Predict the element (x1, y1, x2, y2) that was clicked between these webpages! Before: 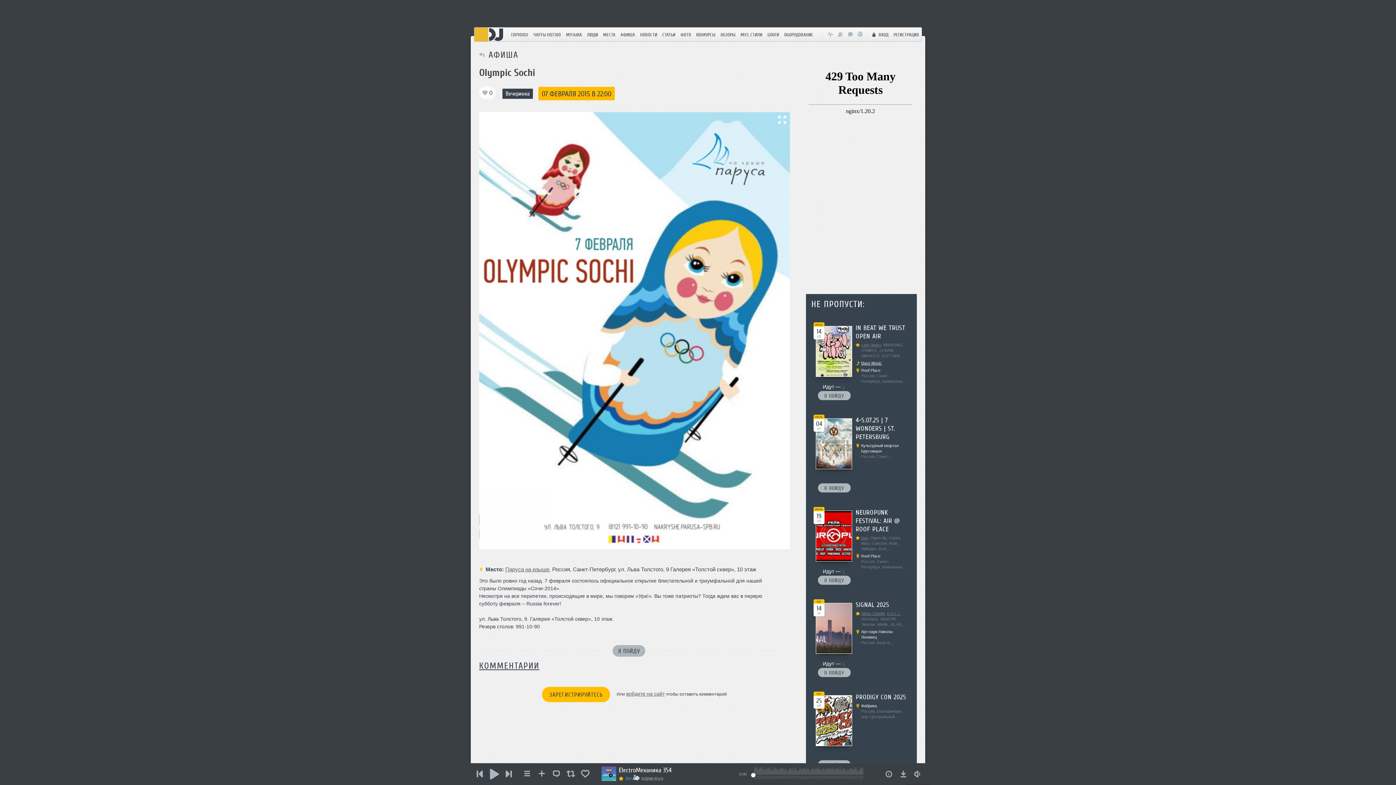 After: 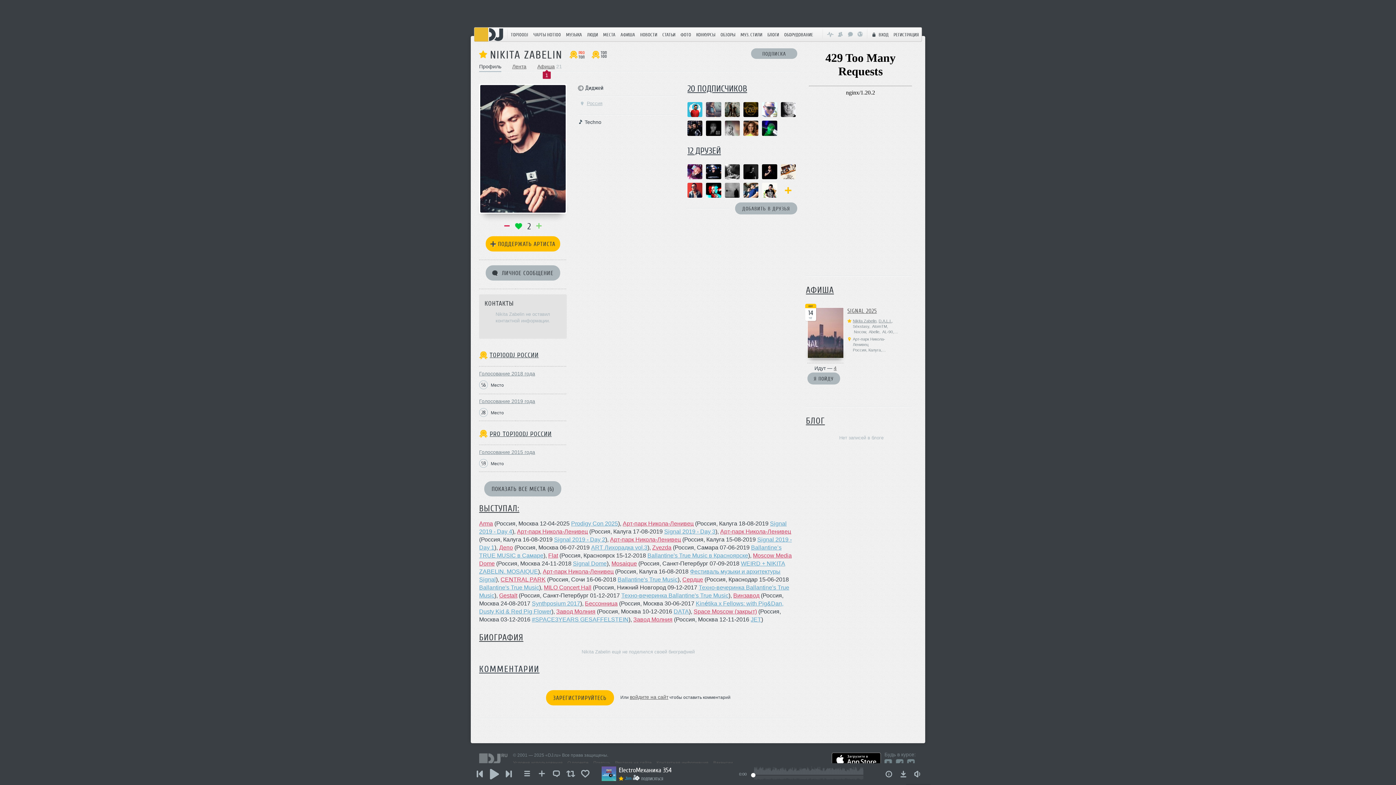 Action: label: Nikita Zabelin bbox: (861, 611, 885, 616)